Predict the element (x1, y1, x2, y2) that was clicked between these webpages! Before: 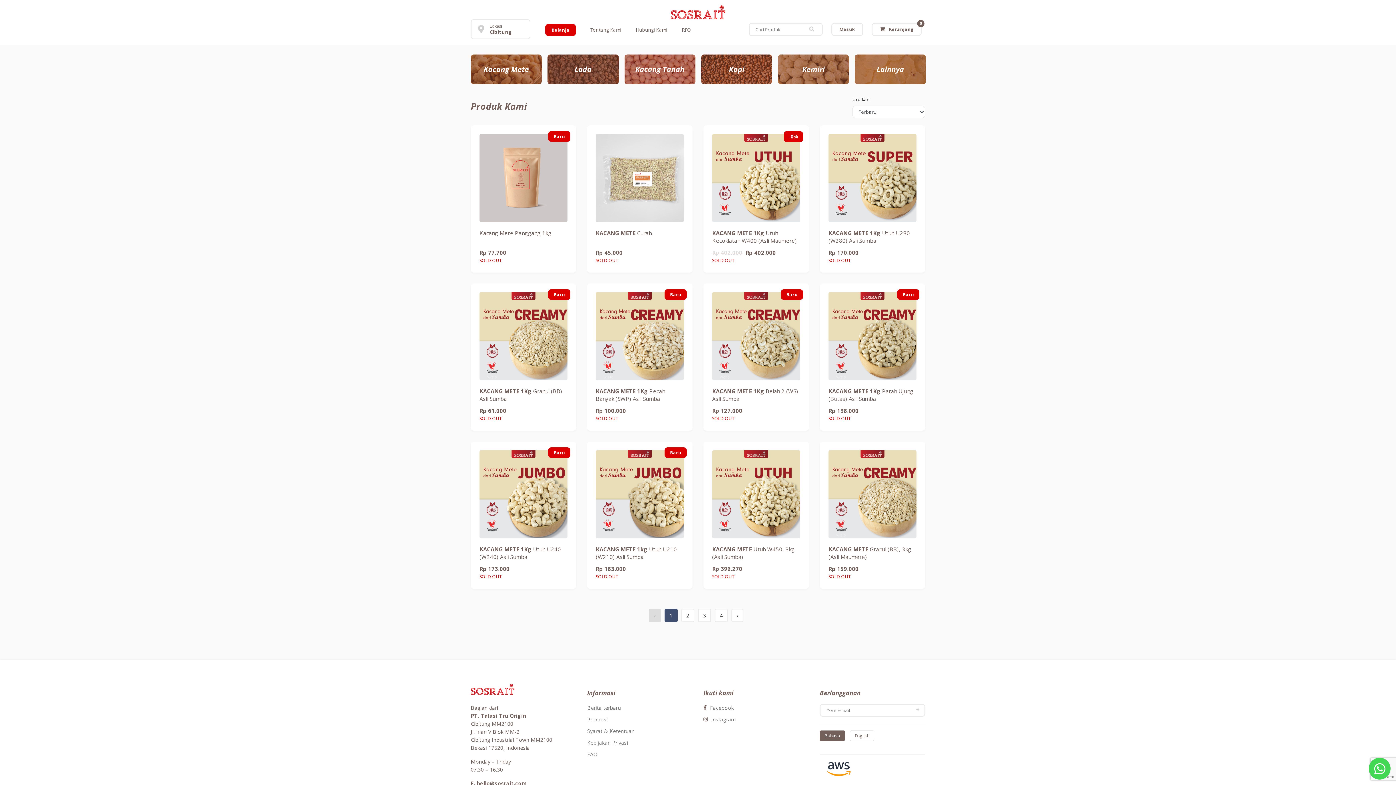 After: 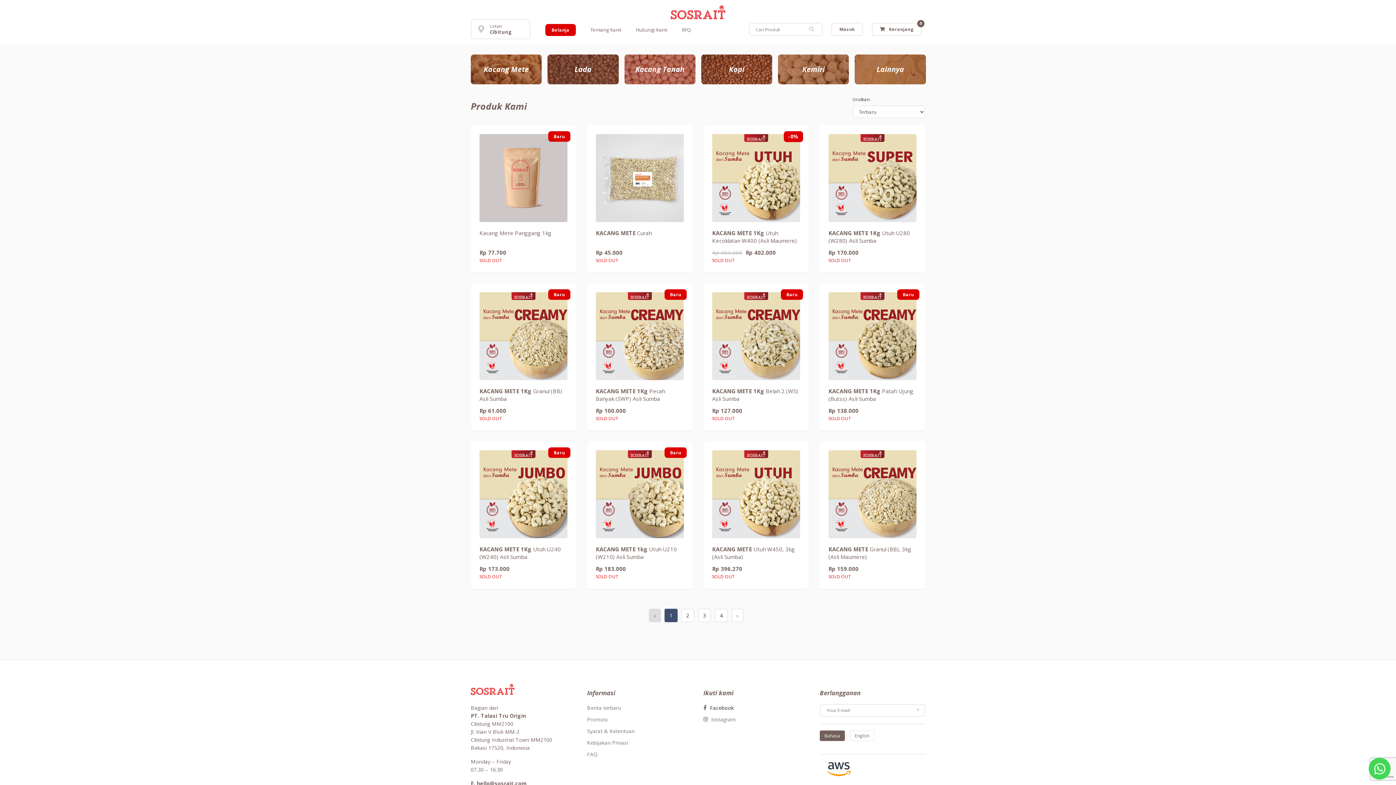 Action: bbox: (703, 704, 809, 712) label:  Facebook